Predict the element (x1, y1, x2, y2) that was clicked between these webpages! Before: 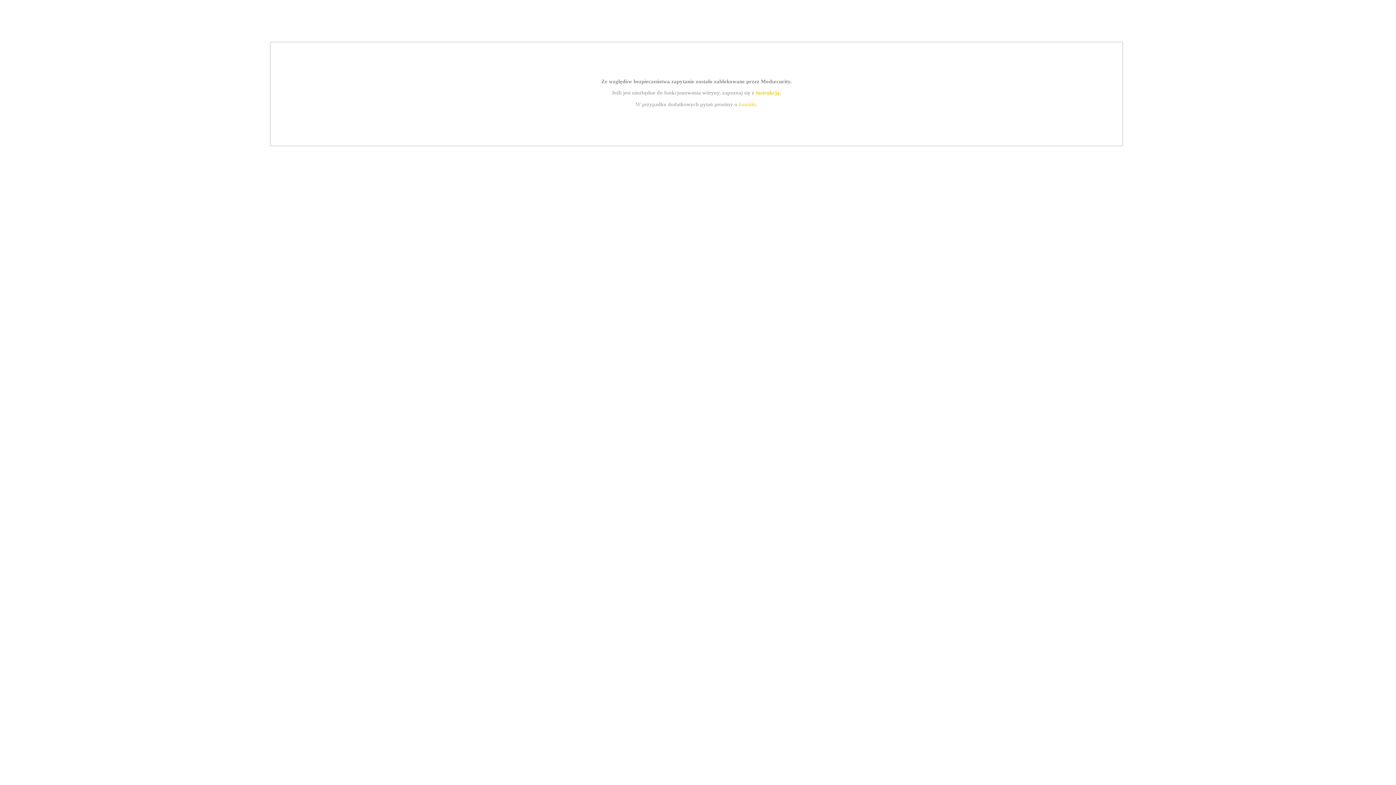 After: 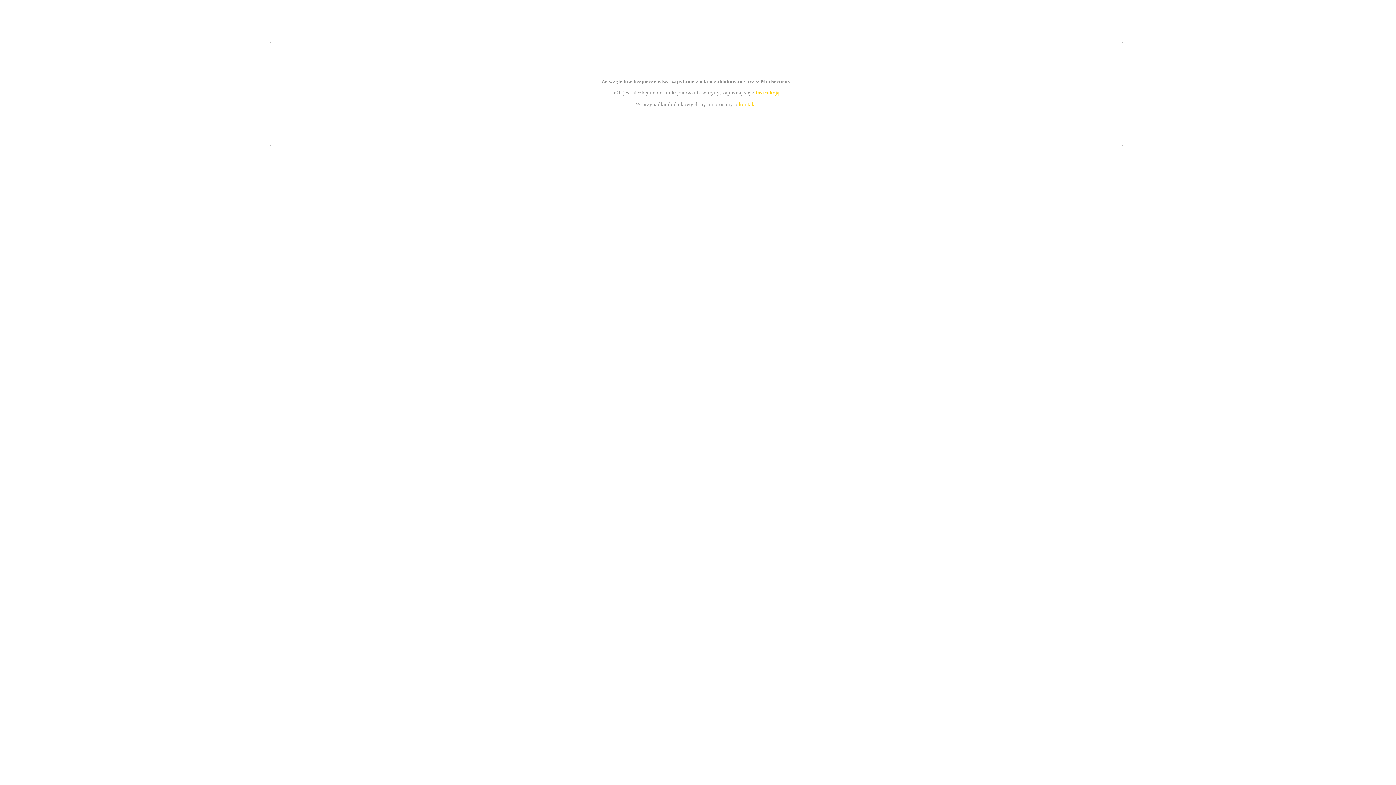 Action: label: instrukcją bbox: (755, 89, 779, 95)